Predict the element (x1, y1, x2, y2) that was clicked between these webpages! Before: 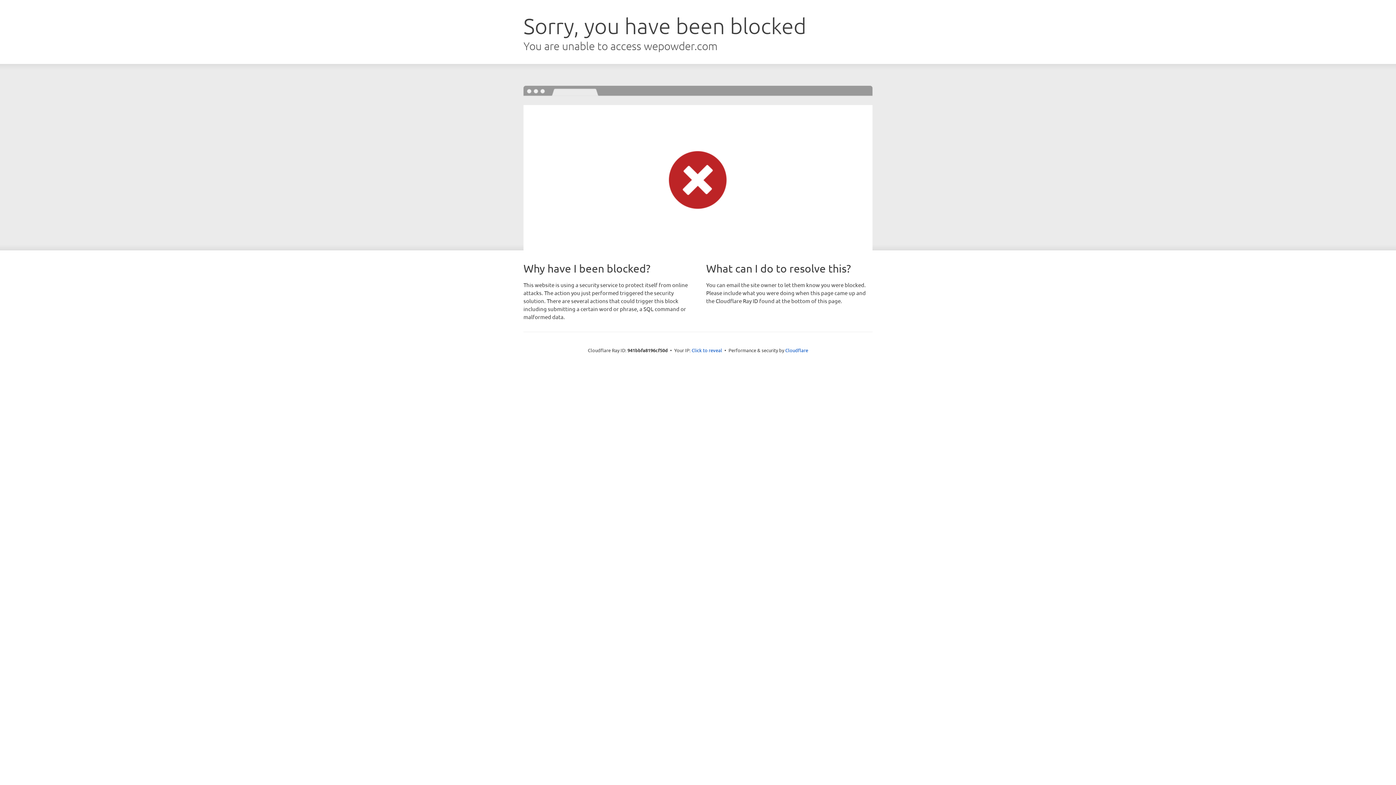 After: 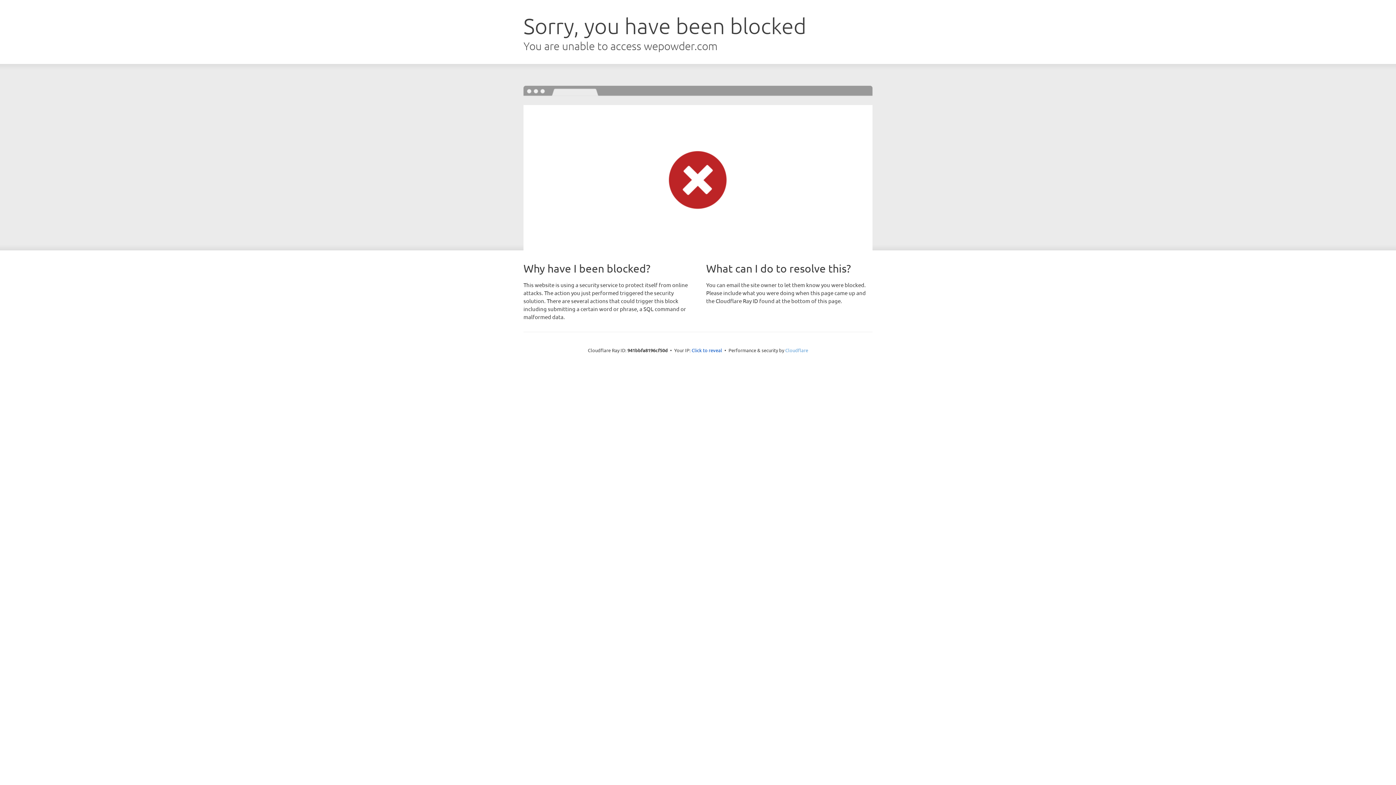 Action: bbox: (785, 347, 808, 353) label: Cloudflare